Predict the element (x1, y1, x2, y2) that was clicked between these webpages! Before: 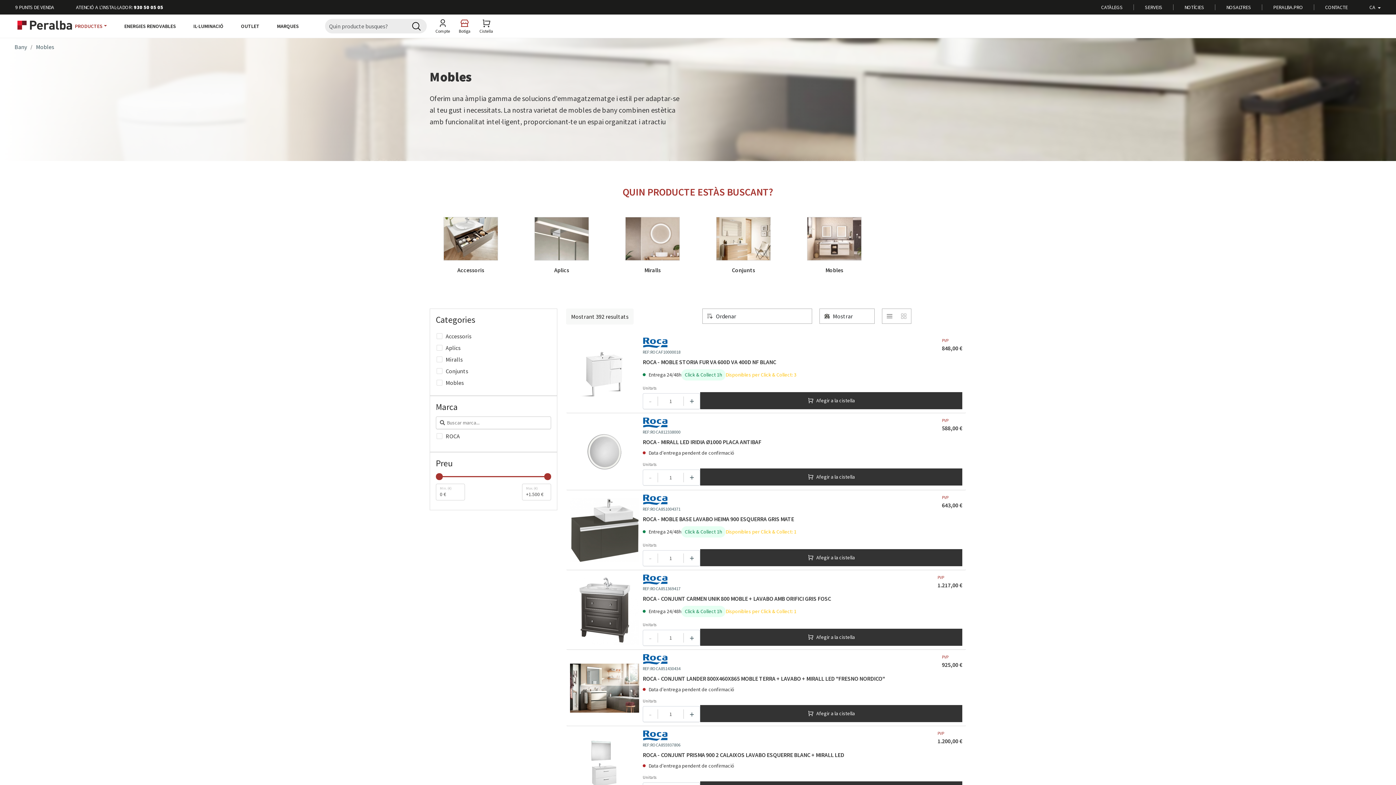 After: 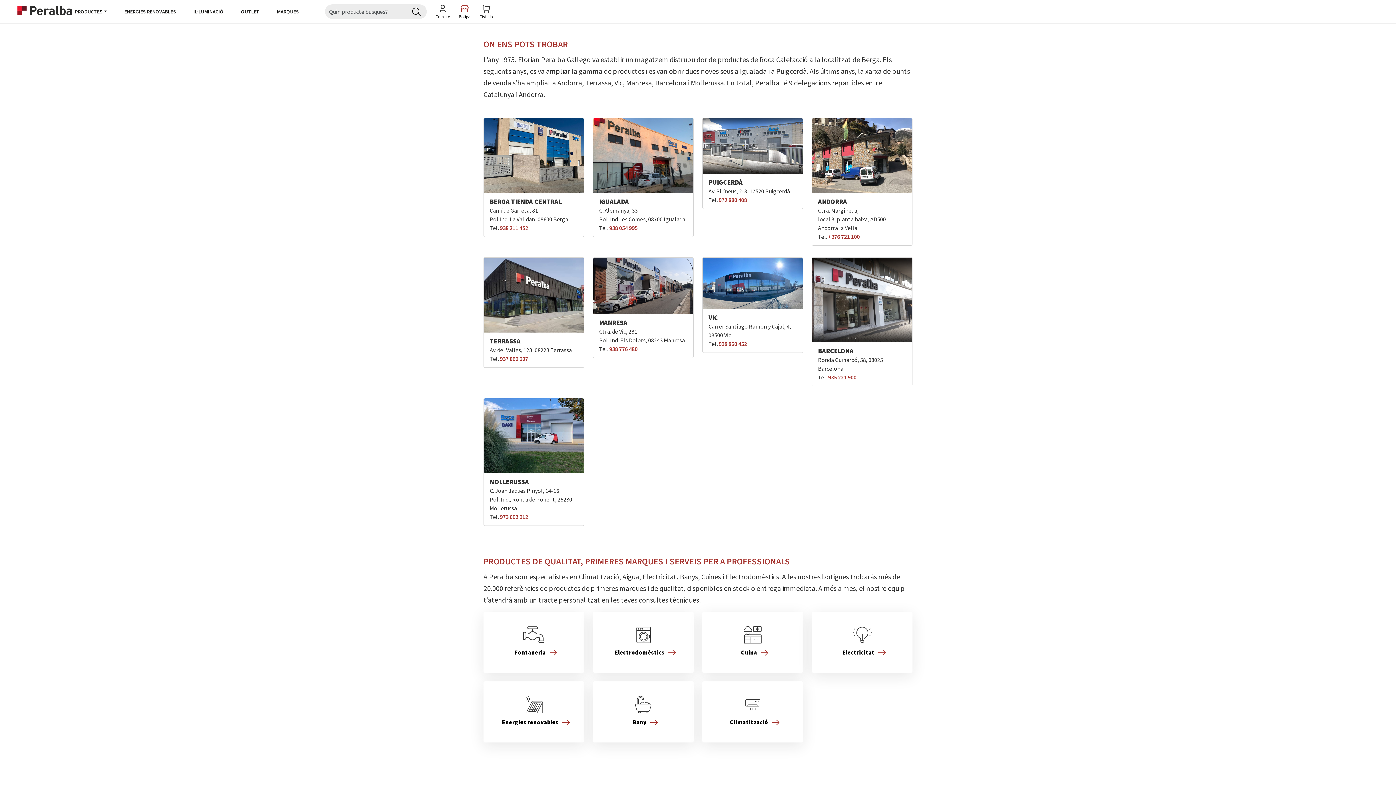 Action: label: 9 PUNTS DE VENDA bbox: (15, 4, 54, 10)